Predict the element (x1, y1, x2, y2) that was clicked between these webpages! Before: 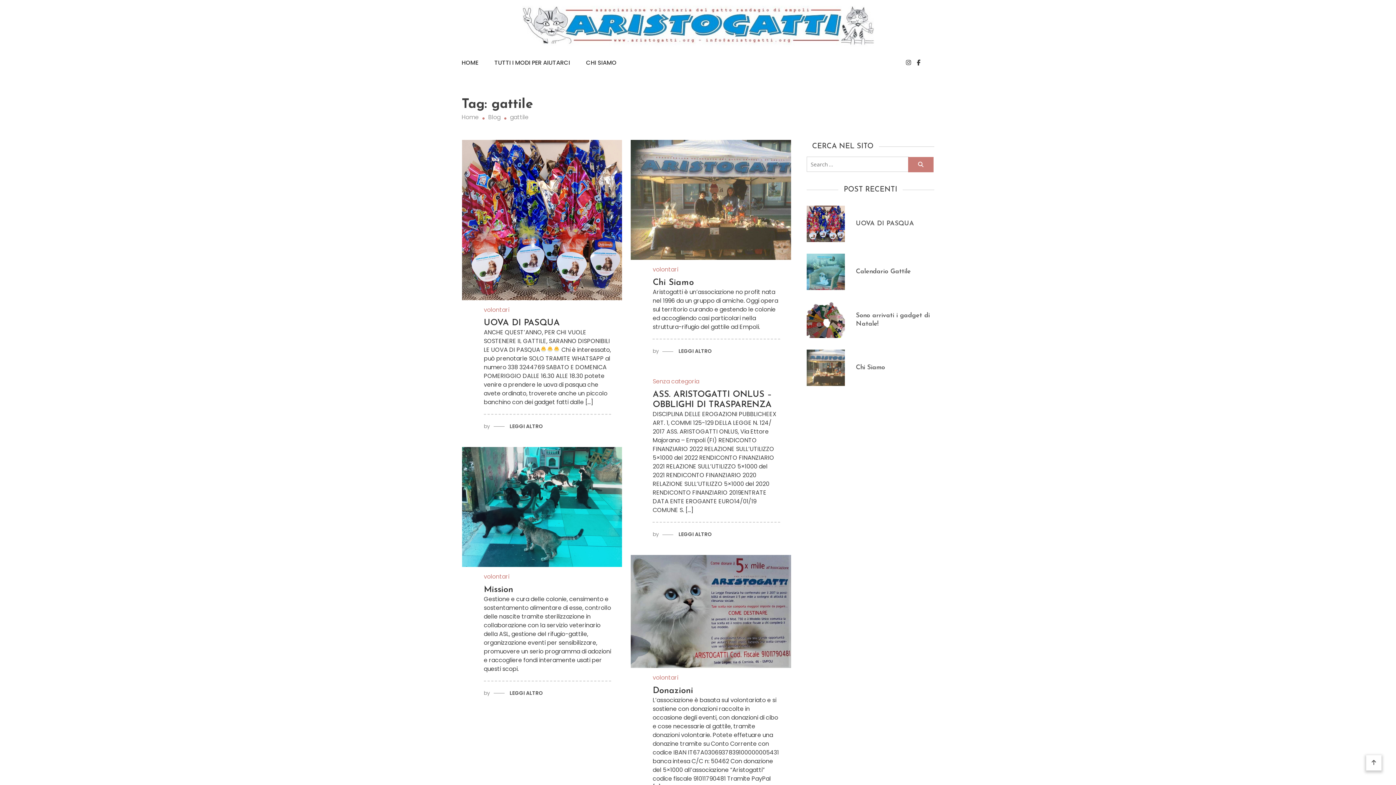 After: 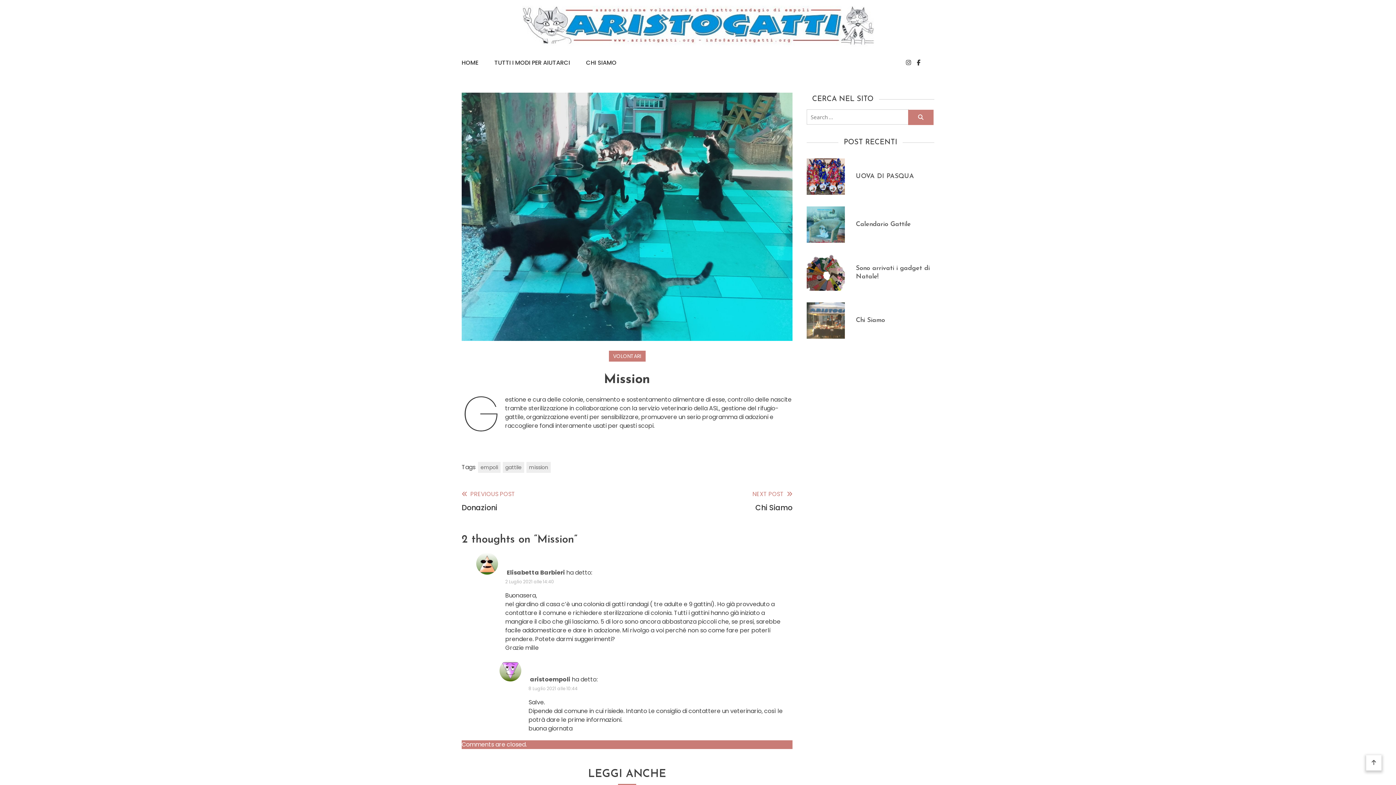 Action: label: Mission bbox: (483, 585, 513, 594)